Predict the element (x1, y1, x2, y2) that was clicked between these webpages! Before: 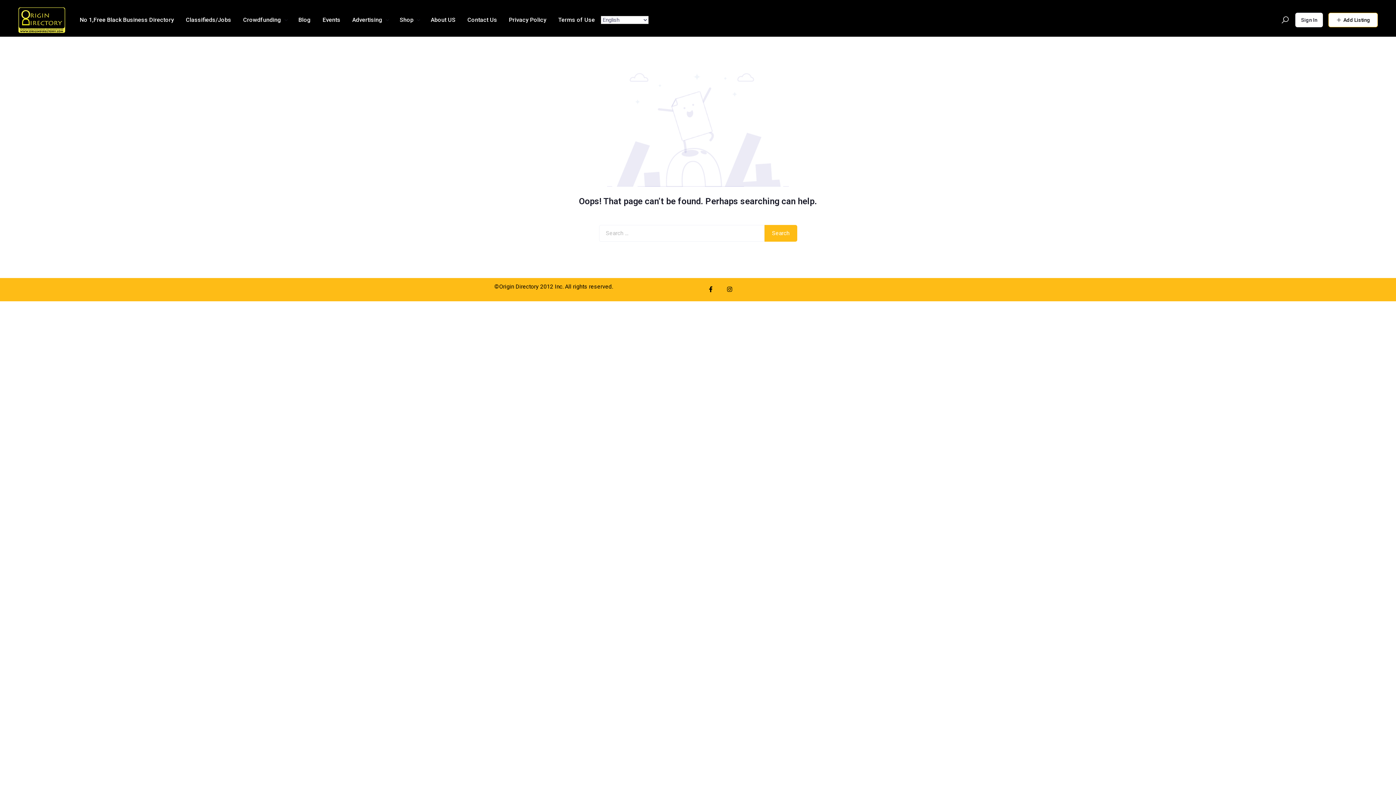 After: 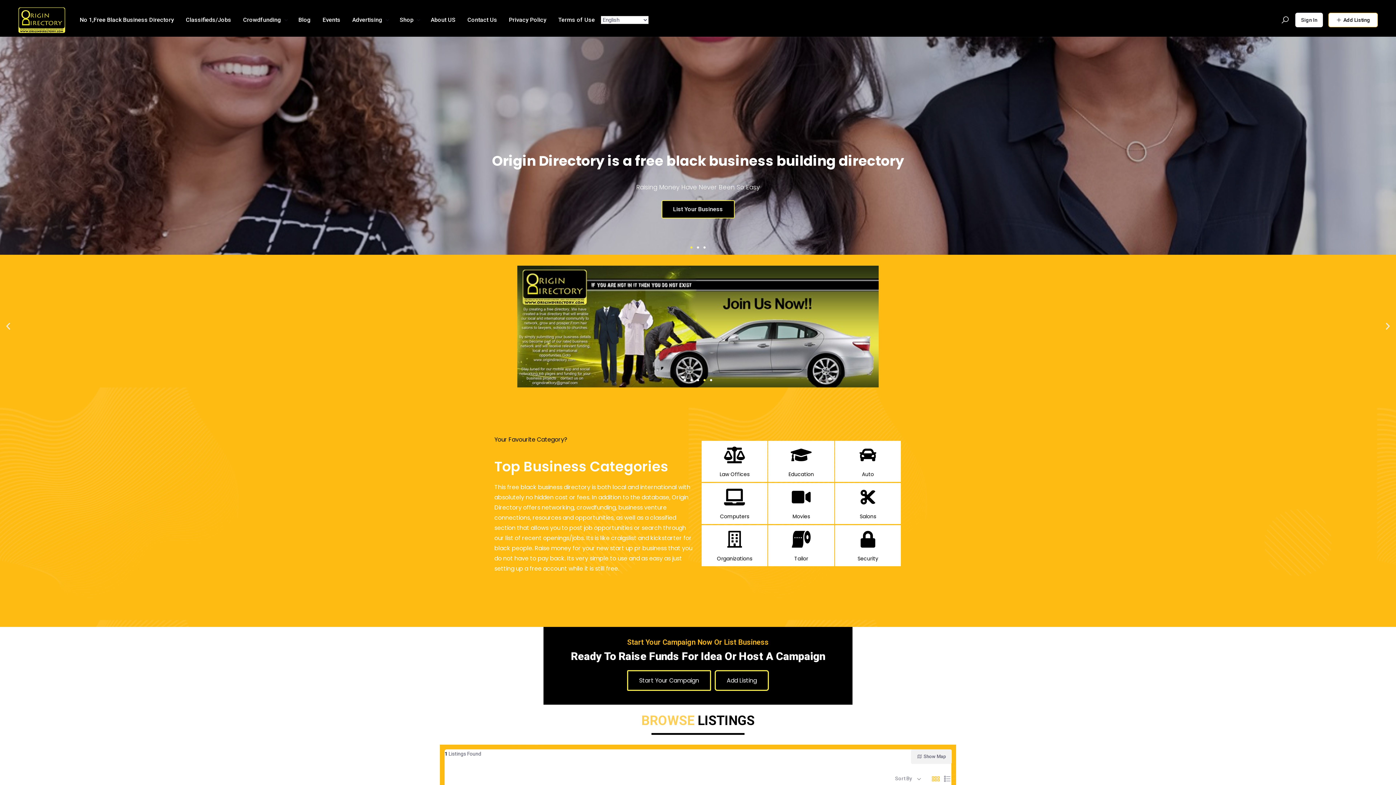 Action: bbox: (74, 12, 178, 27) label: No 1,Free Black Business Directory